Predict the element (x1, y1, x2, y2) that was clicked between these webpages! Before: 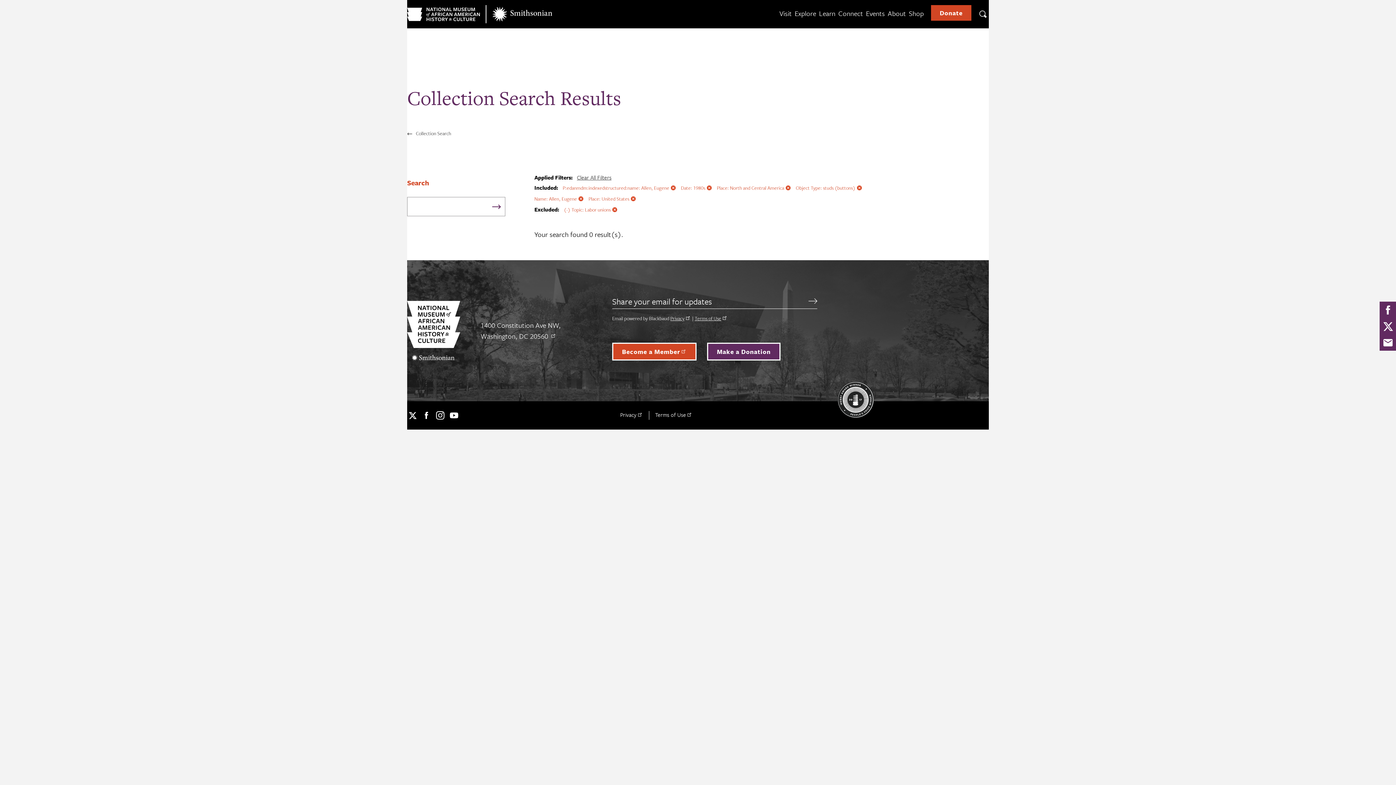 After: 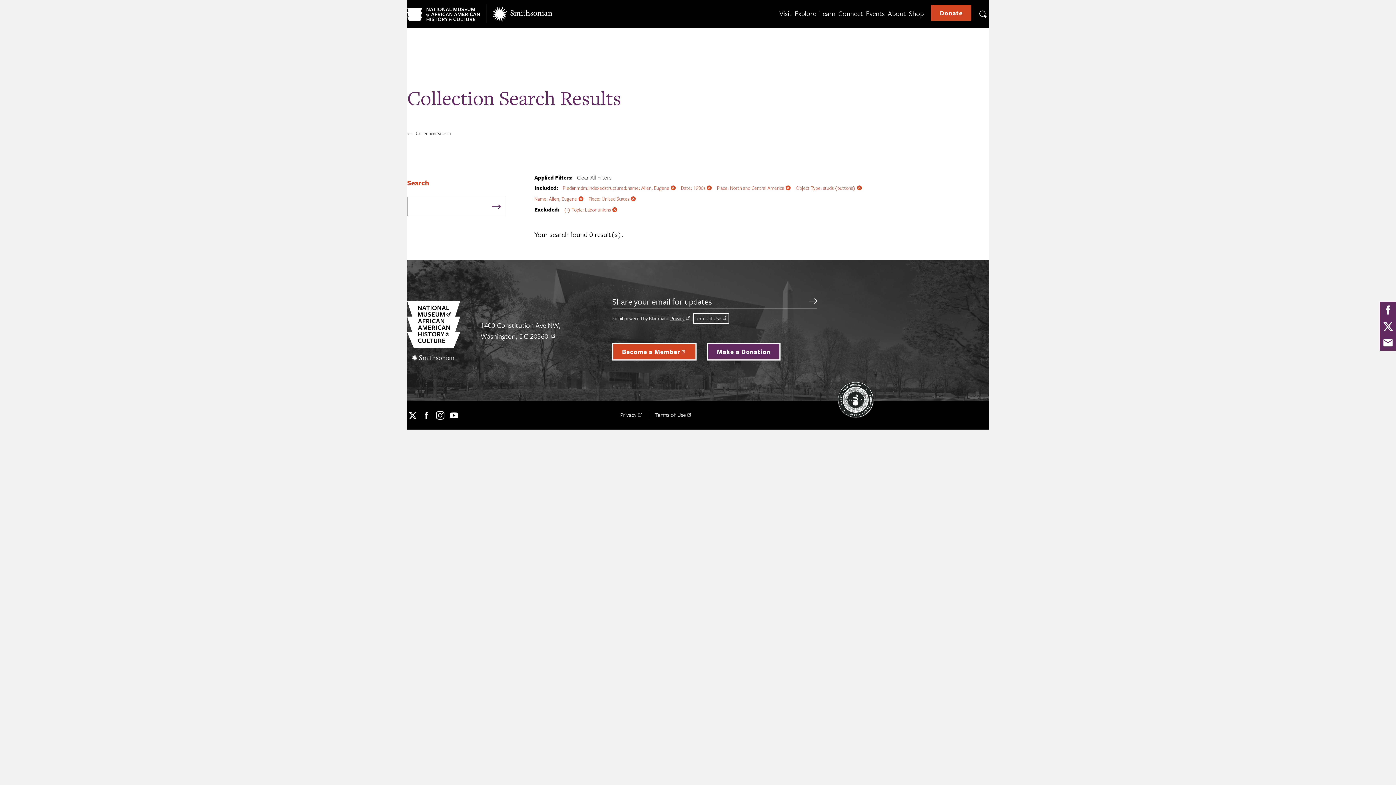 Action: label: Terms of Use bbox: (694, 314, 728, 322)